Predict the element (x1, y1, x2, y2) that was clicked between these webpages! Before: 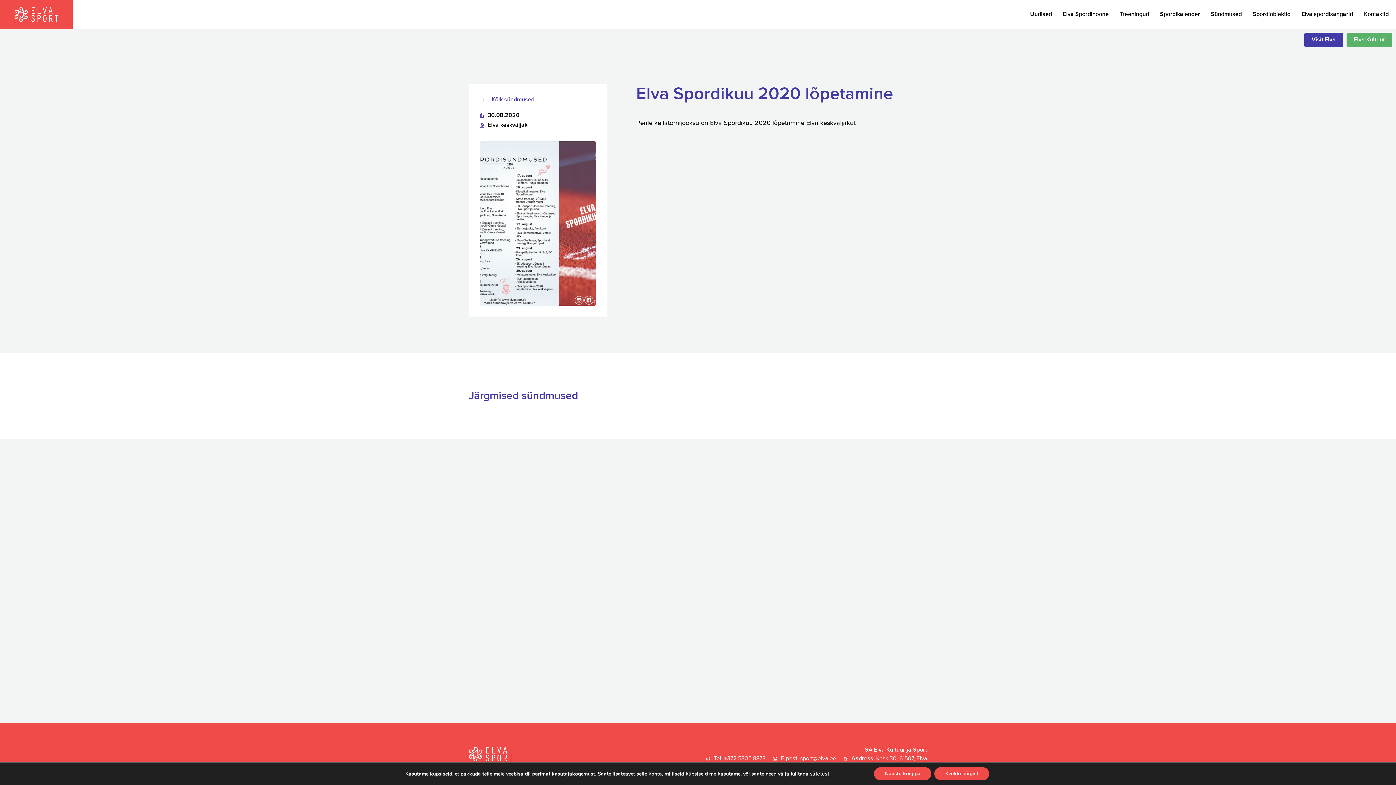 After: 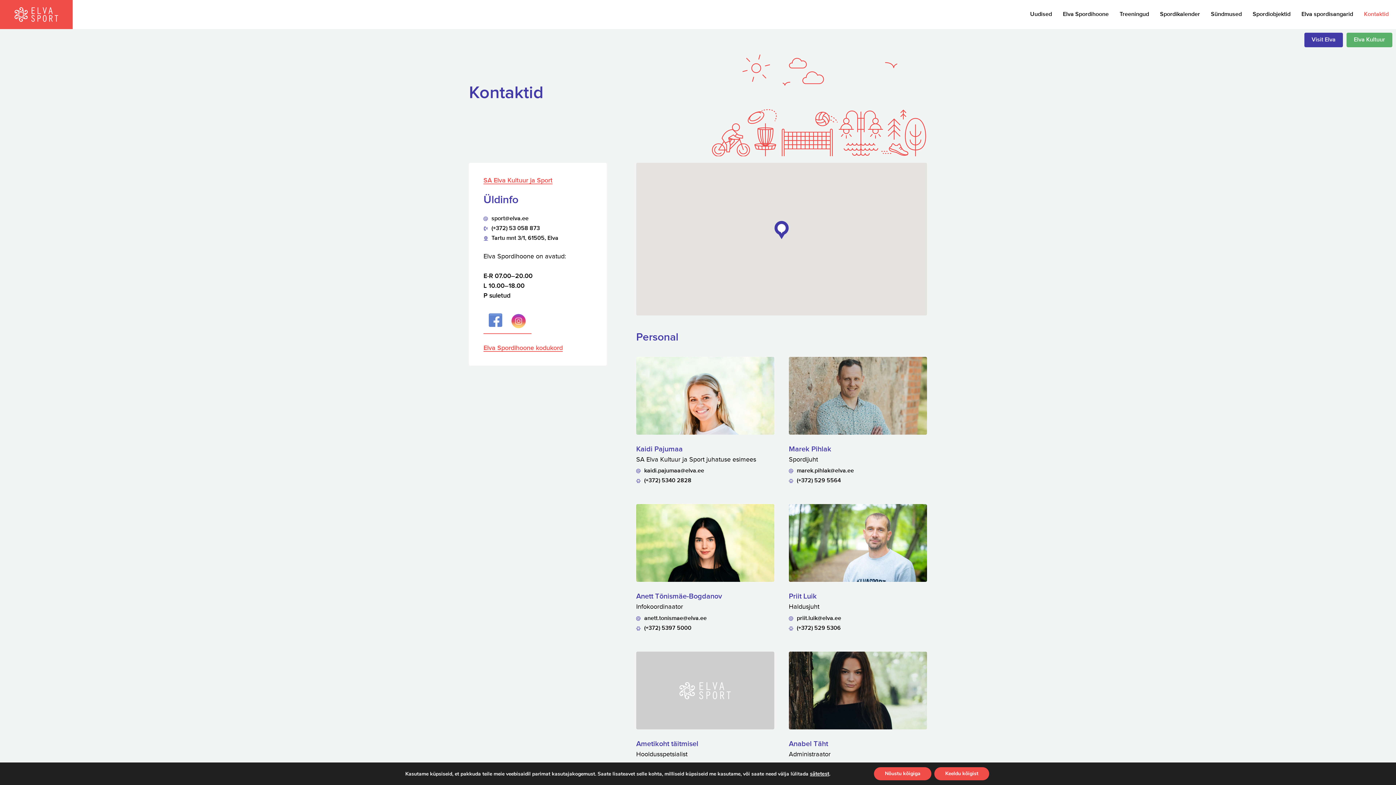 Action: bbox: (1364, 0, 1389, 29) label: Kontaktid